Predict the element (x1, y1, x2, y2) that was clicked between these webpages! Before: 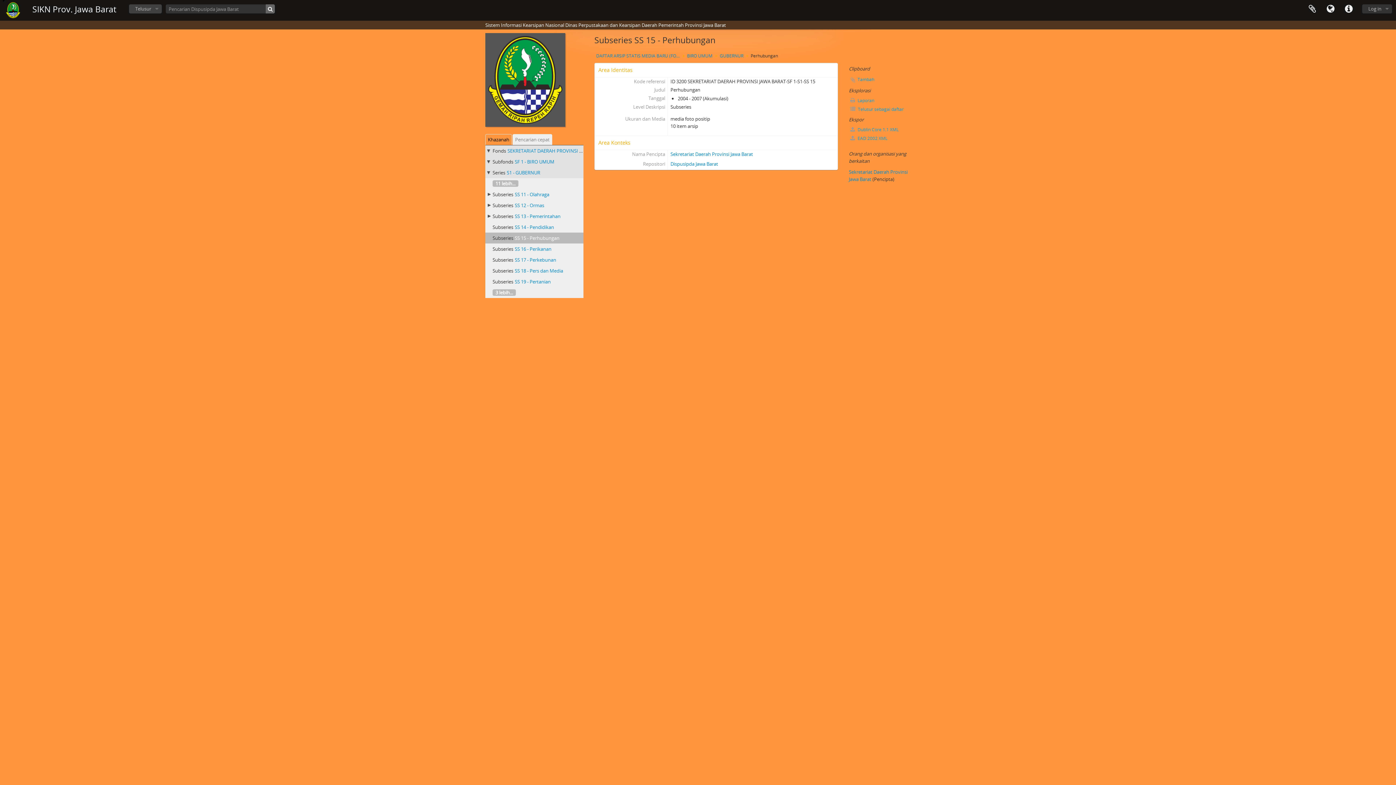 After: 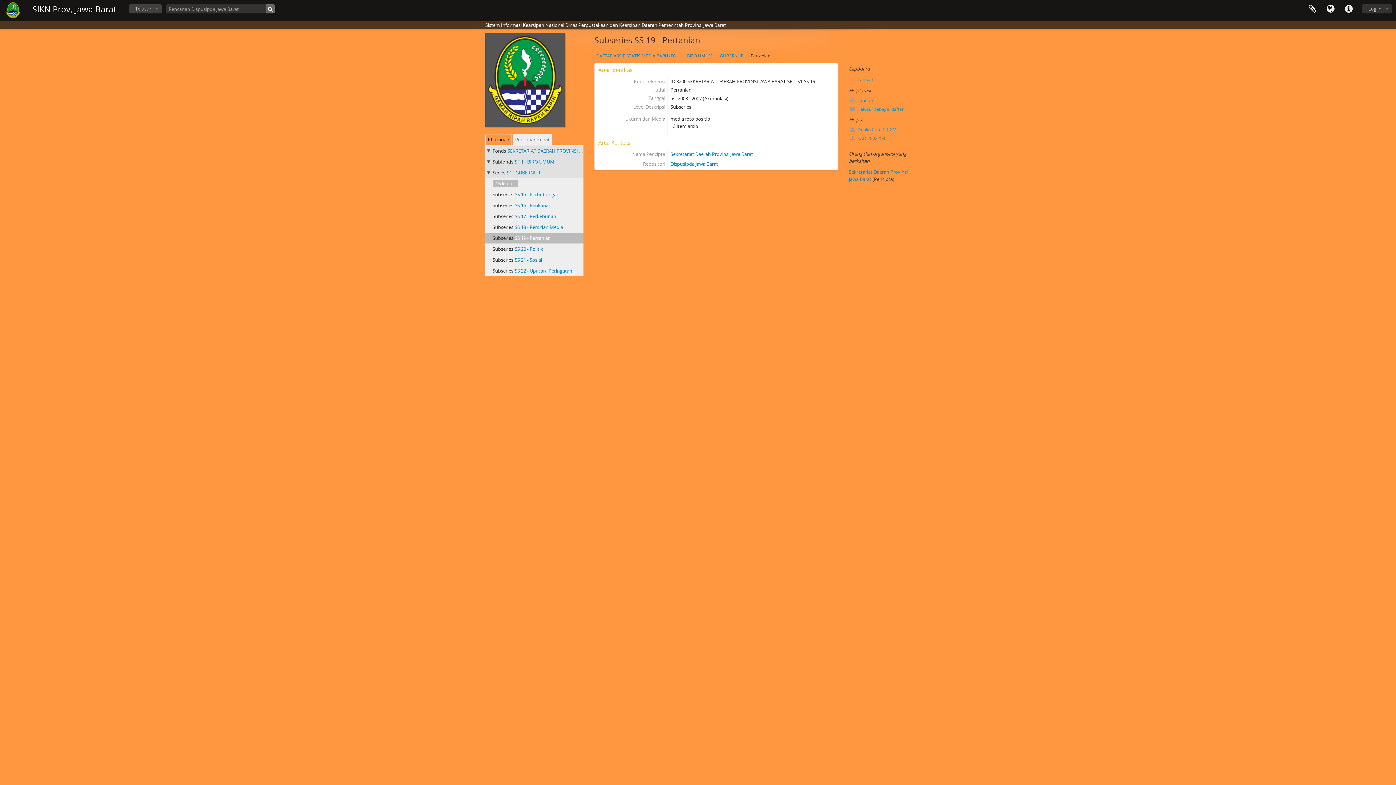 Action: label: SS 19 - Pertanian bbox: (514, 278, 550, 284)